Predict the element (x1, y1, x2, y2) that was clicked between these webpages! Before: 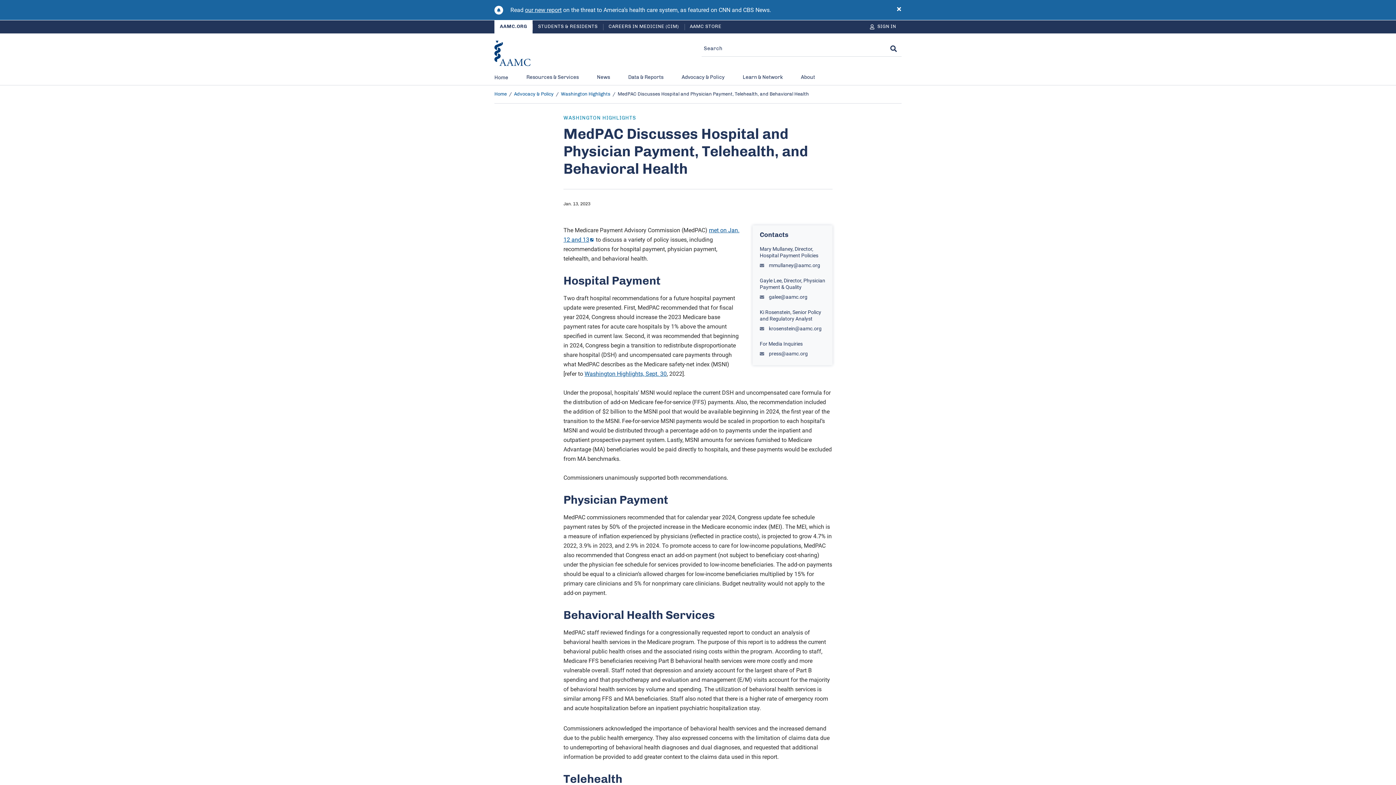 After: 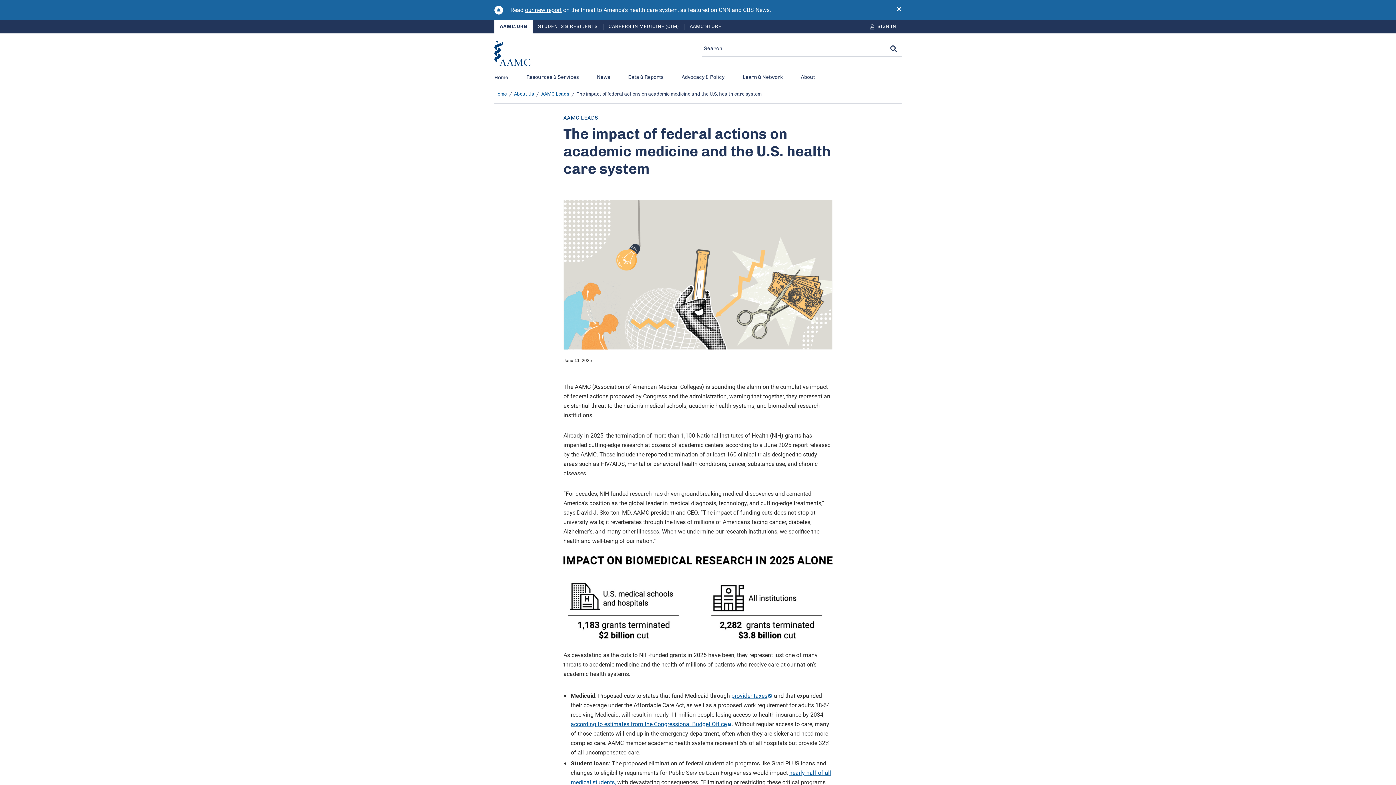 Action: bbox: (525, 5, 561, 13) label: our new report